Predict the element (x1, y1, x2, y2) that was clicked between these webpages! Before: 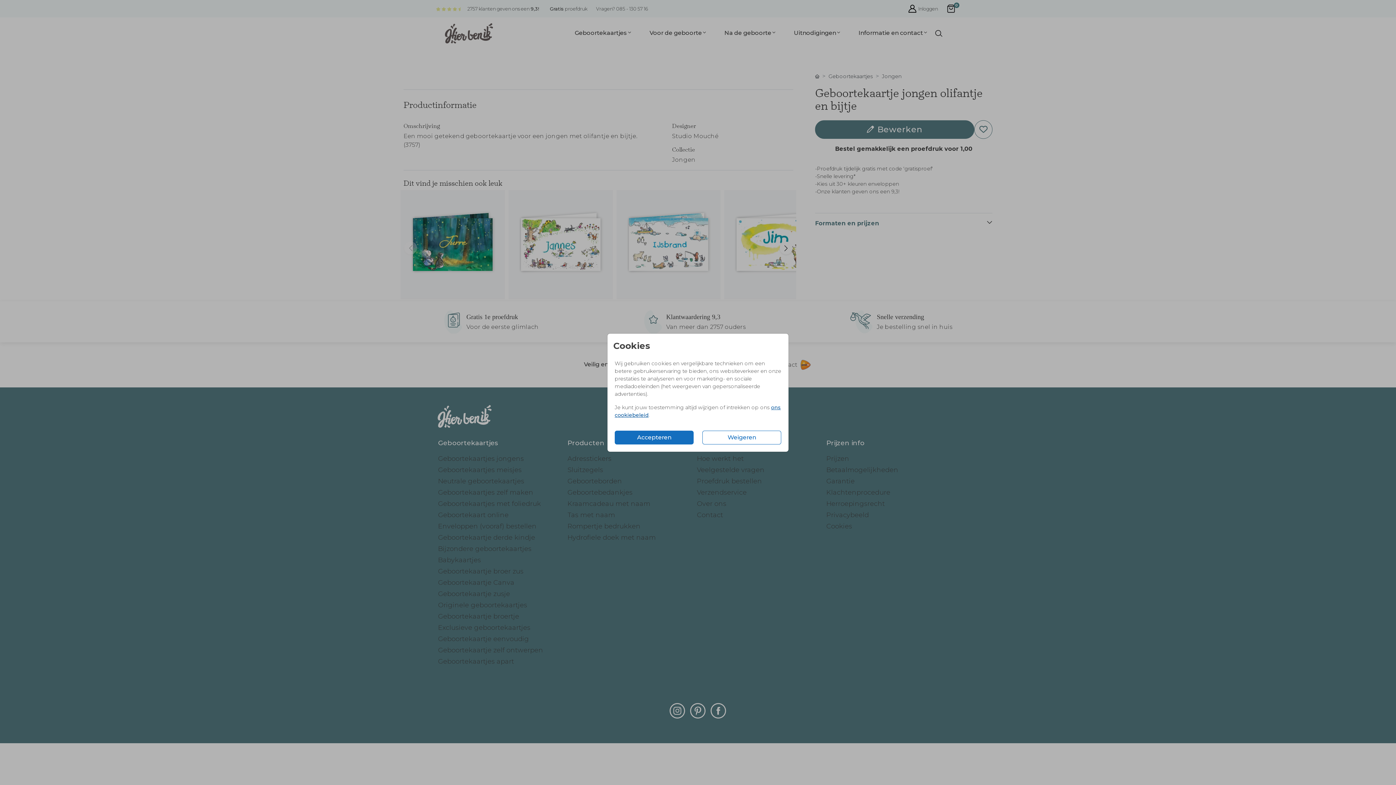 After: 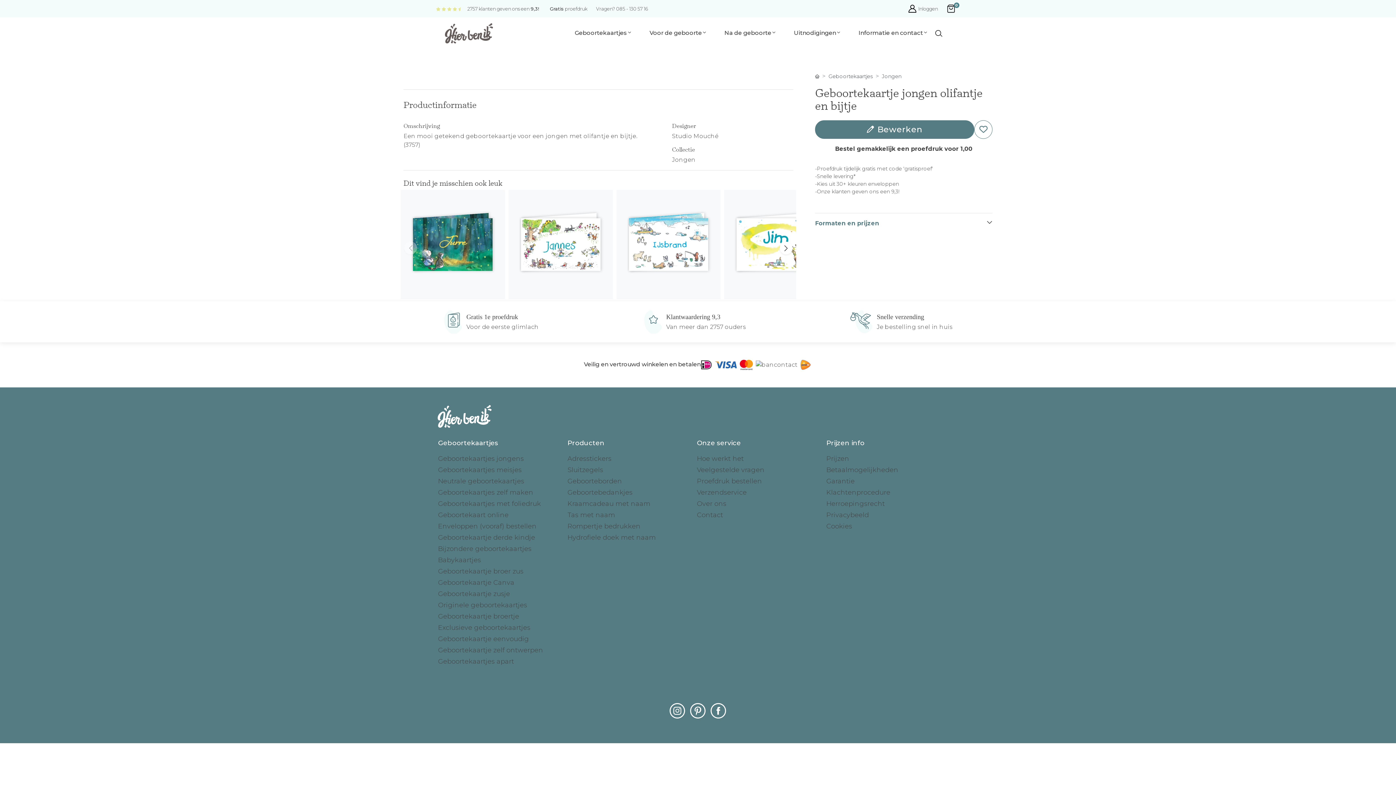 Action: label: Accepteren bbox: (614, 430, 693, 444)